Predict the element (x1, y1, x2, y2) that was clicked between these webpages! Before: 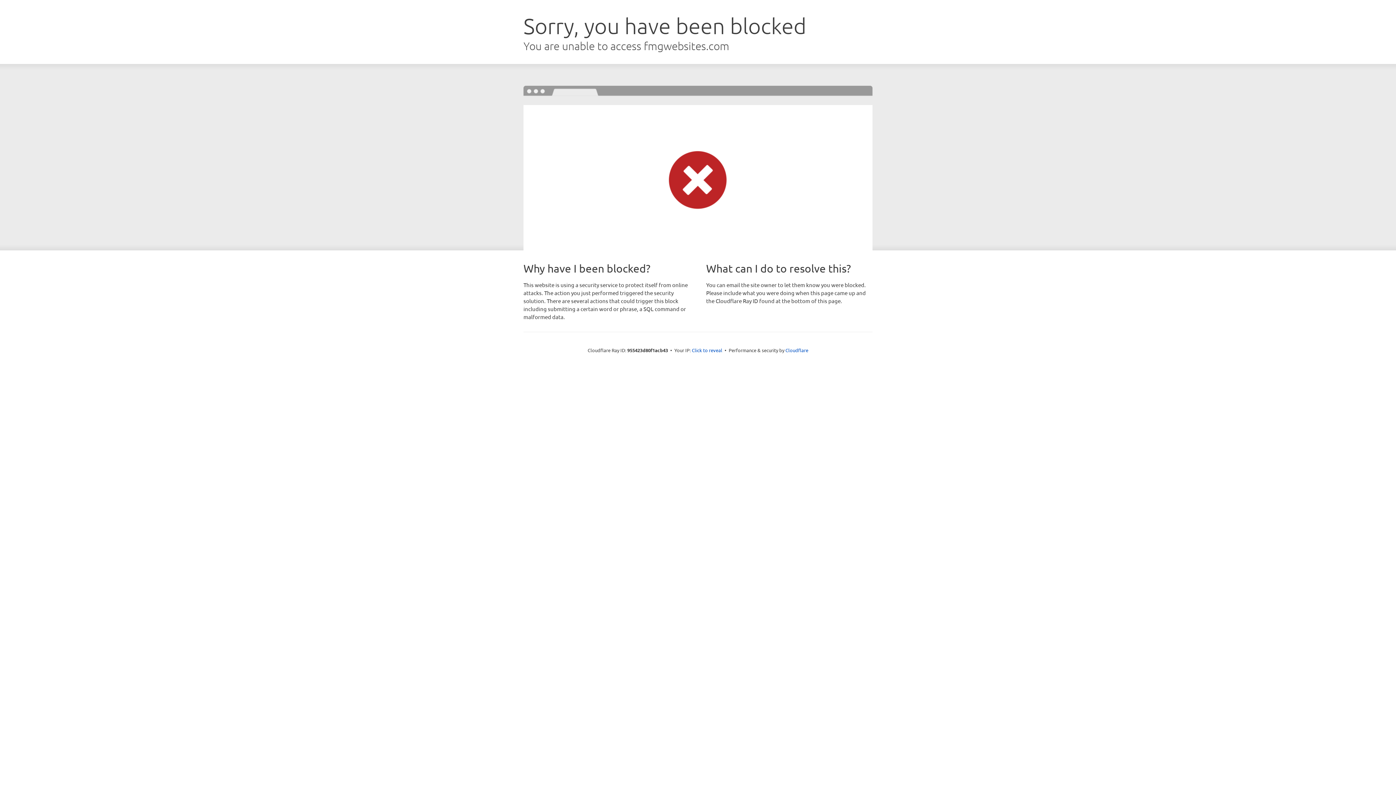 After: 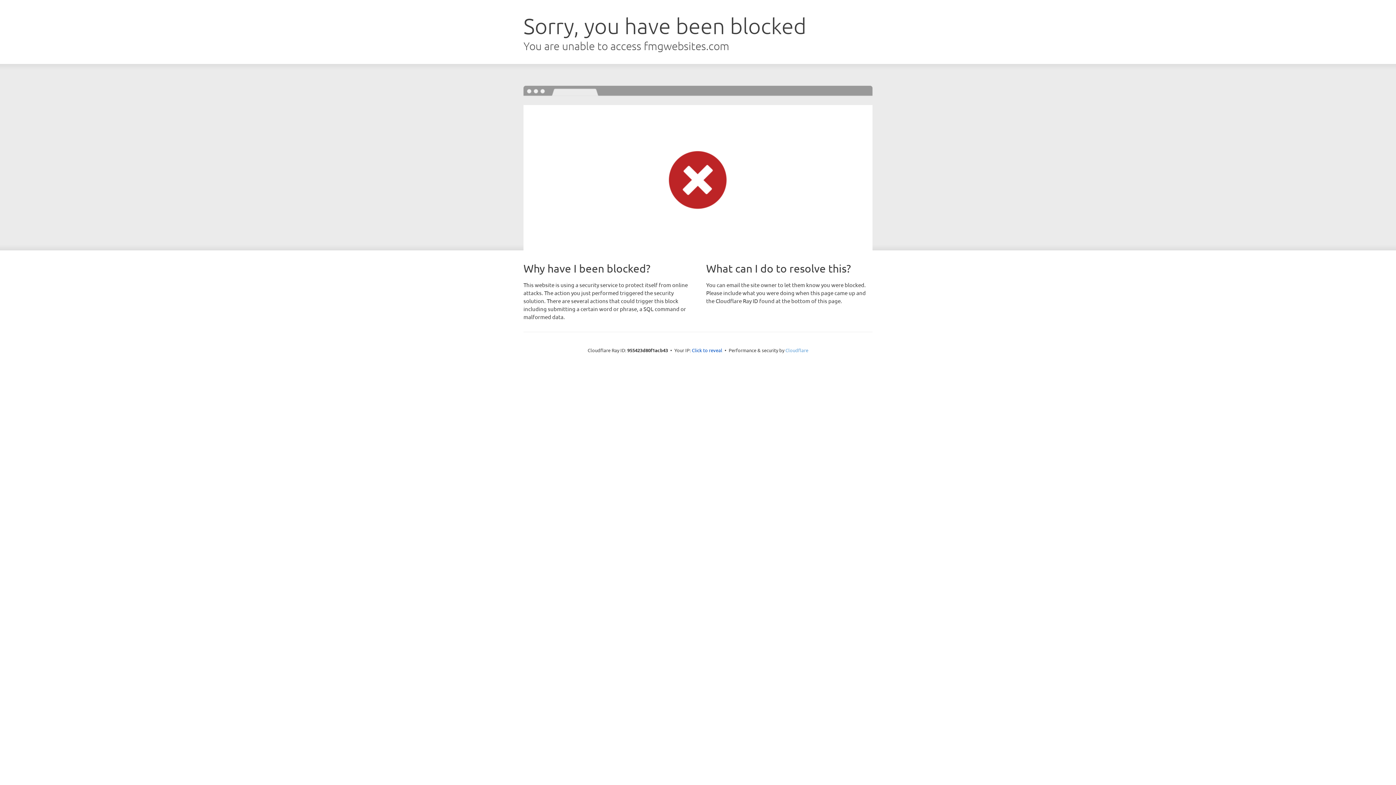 Action: label: Cloudflare bbox: (785, 347, 808, 353)